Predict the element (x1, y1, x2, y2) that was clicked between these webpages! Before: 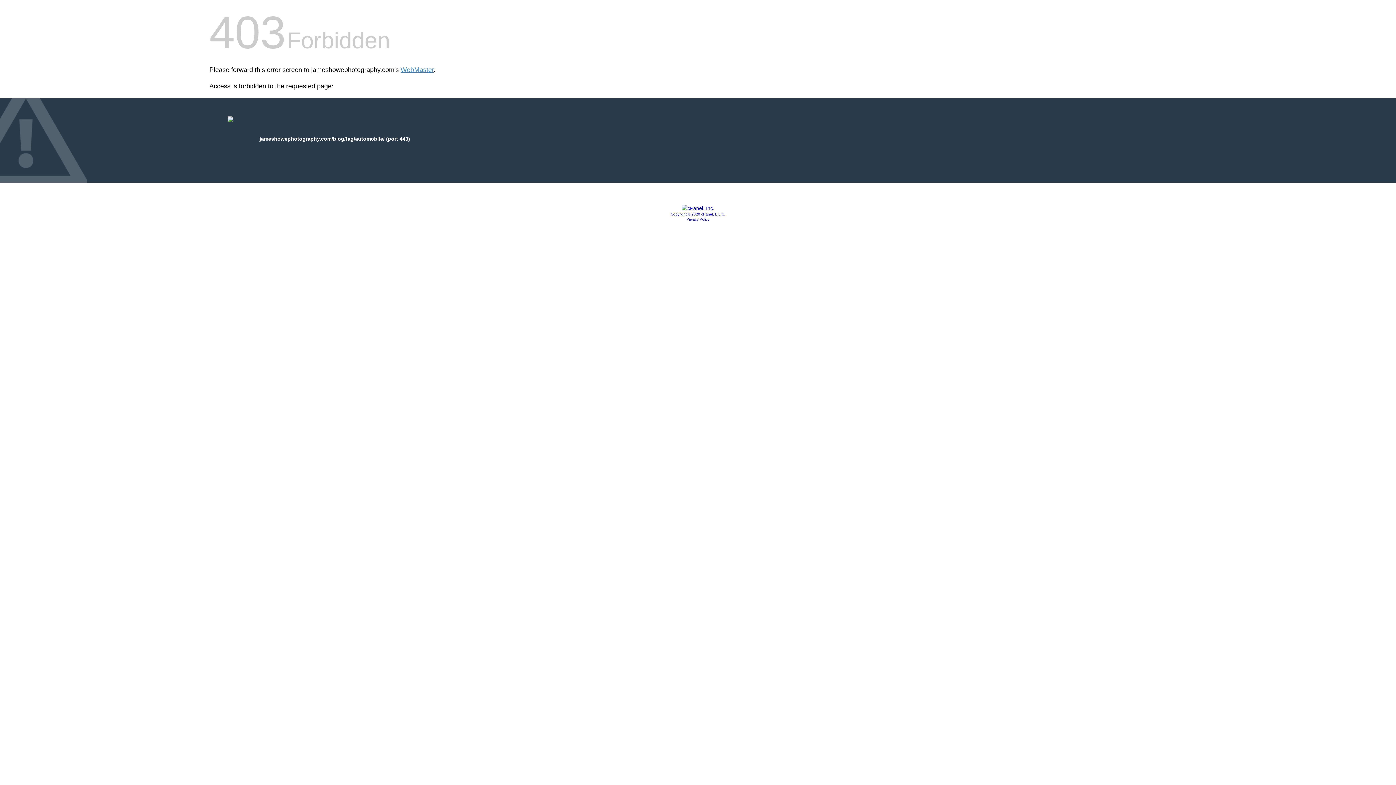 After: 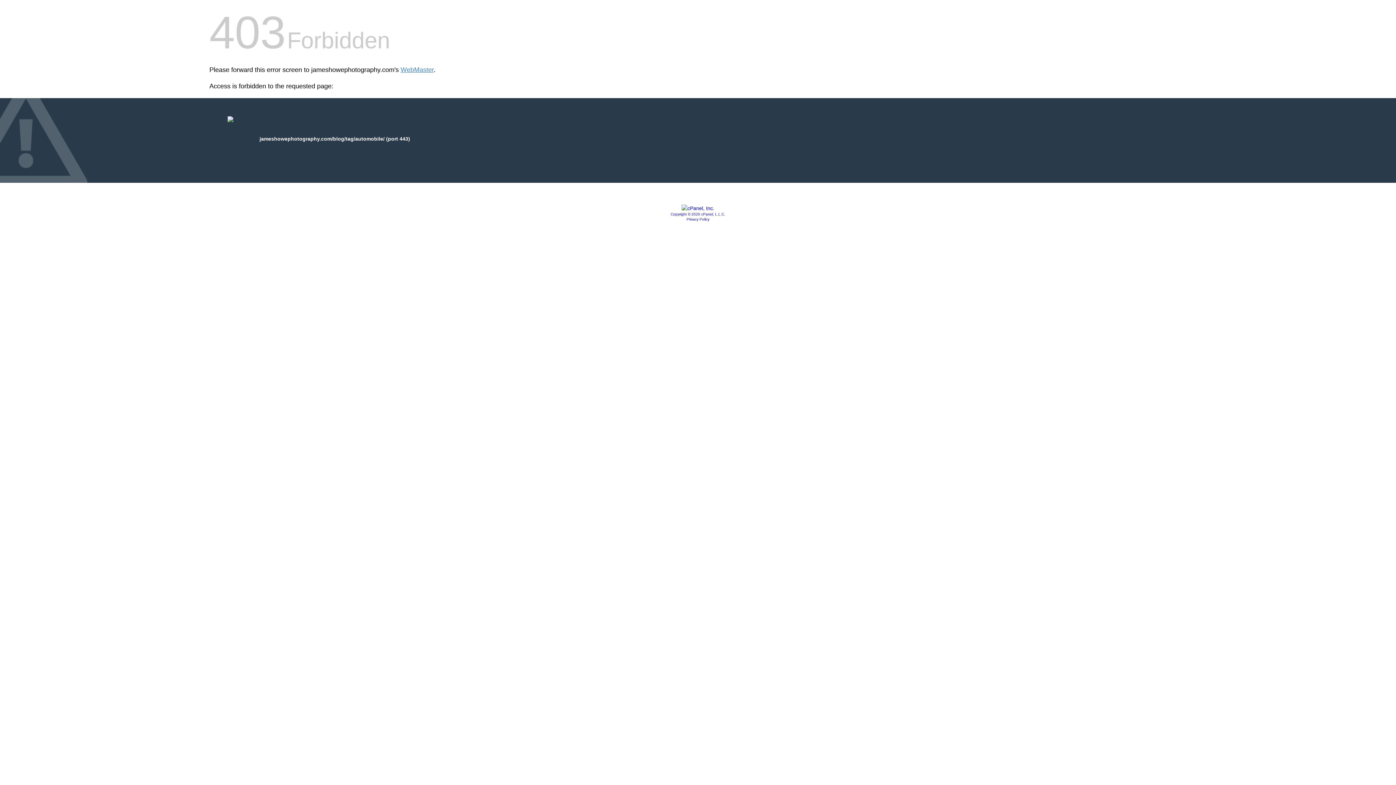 Action: bbox: (681, 205, 714, 211)